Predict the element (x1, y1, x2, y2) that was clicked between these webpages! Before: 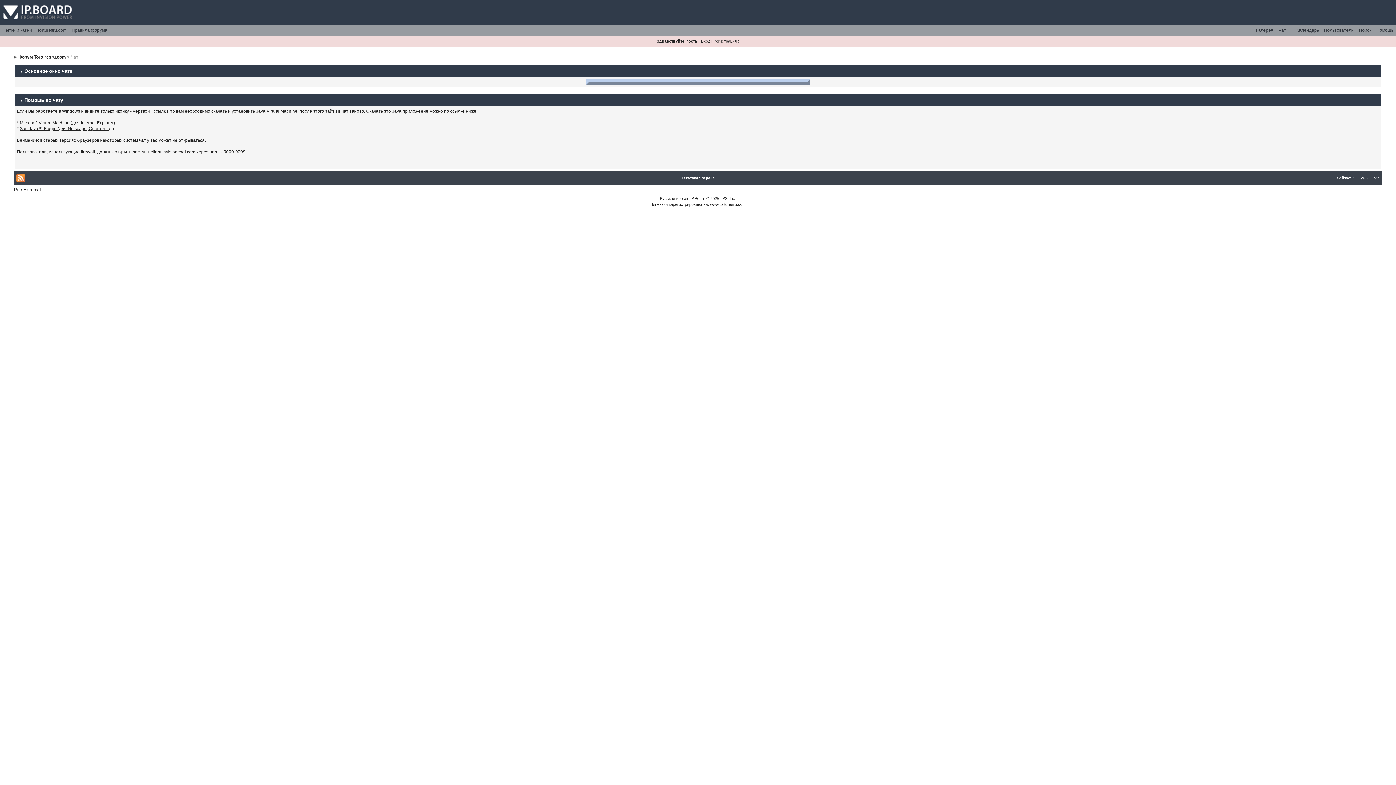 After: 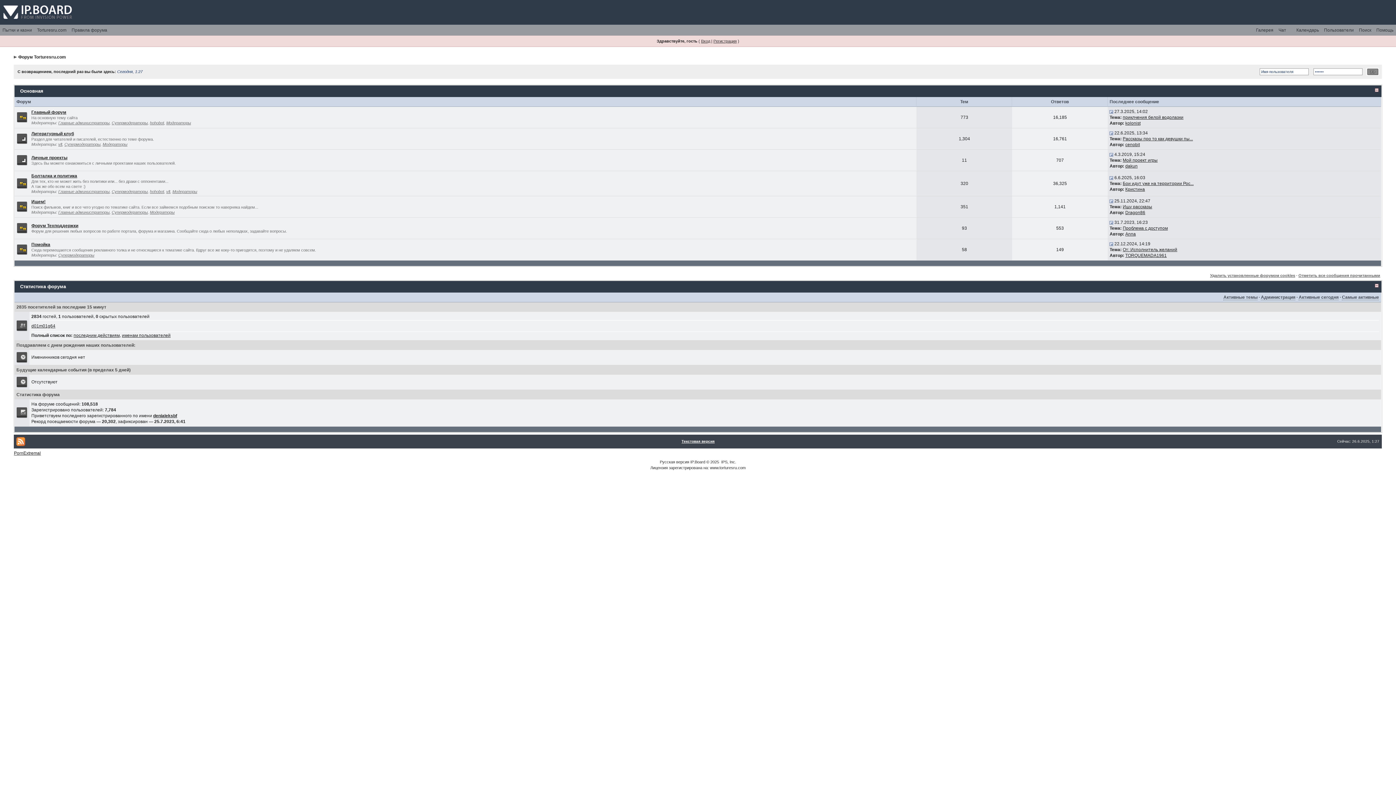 Action: bbox: (1289, 24, 1294, 29)